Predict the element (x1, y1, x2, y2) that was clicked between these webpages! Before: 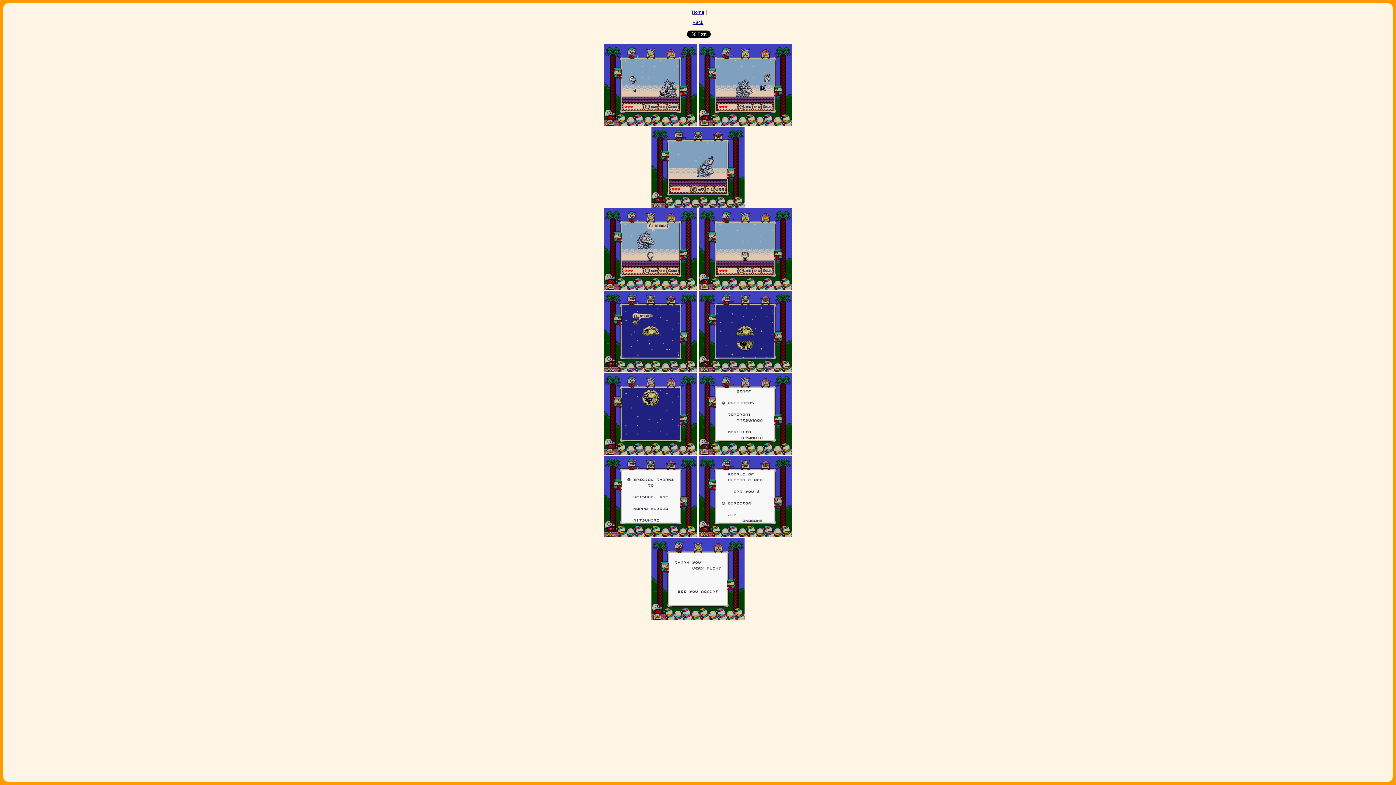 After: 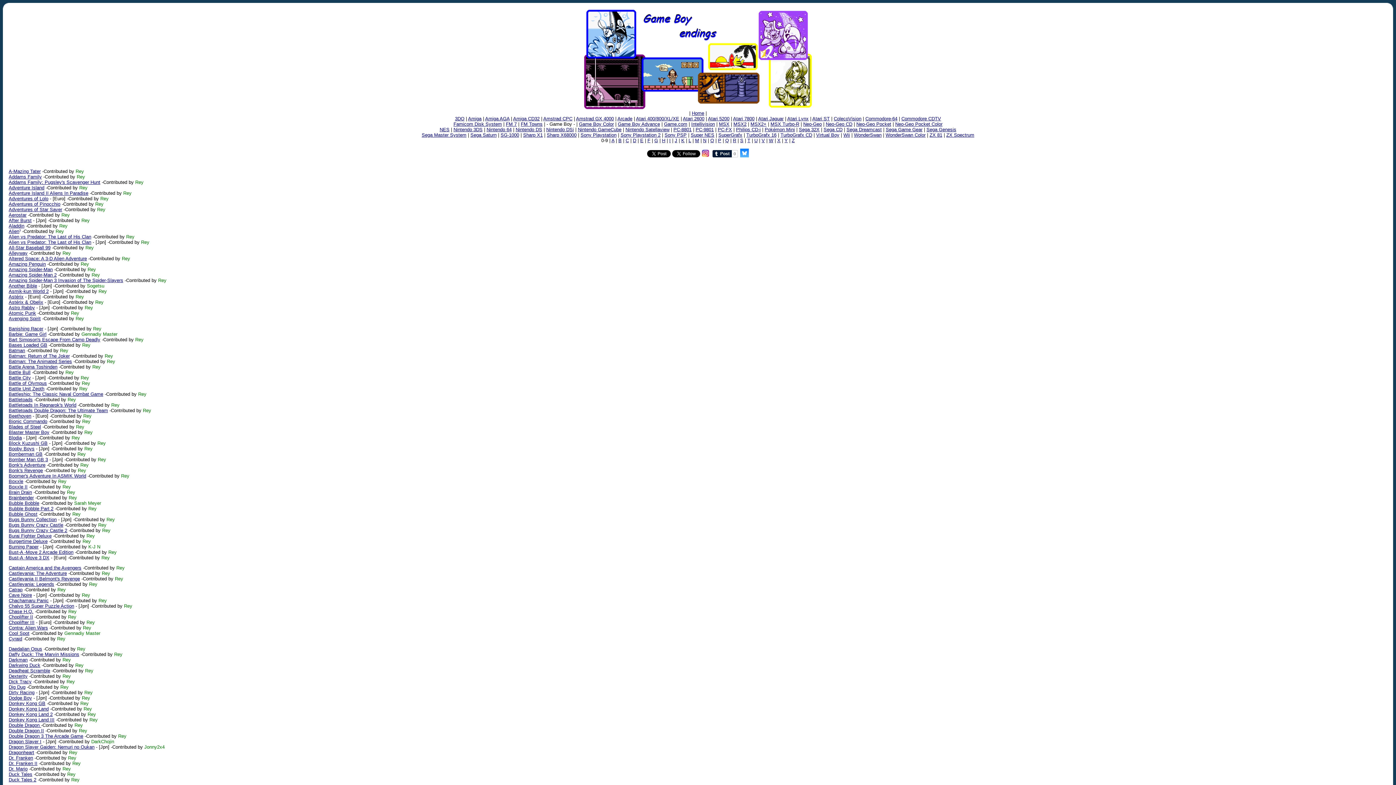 Action: label: Back bbox: (692, 19, 703, 25)